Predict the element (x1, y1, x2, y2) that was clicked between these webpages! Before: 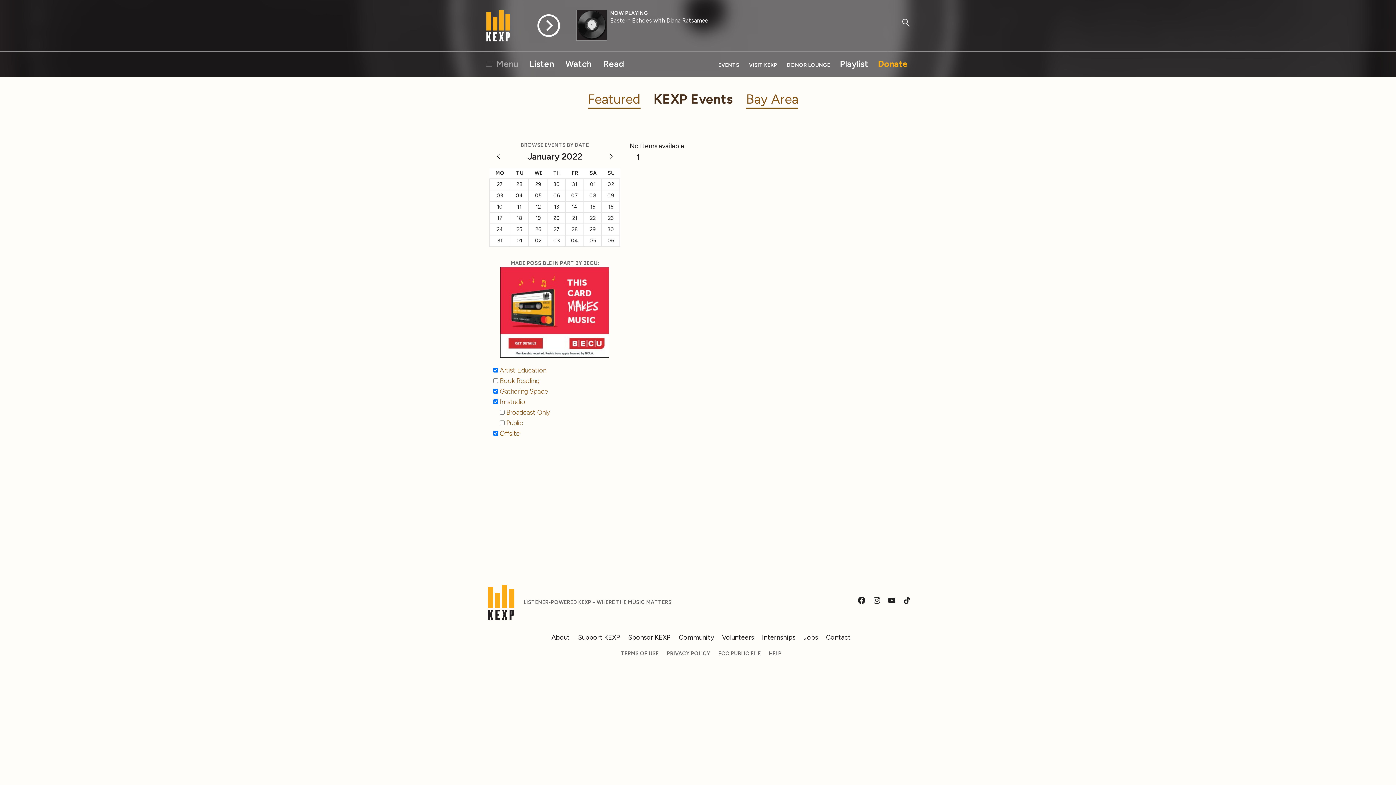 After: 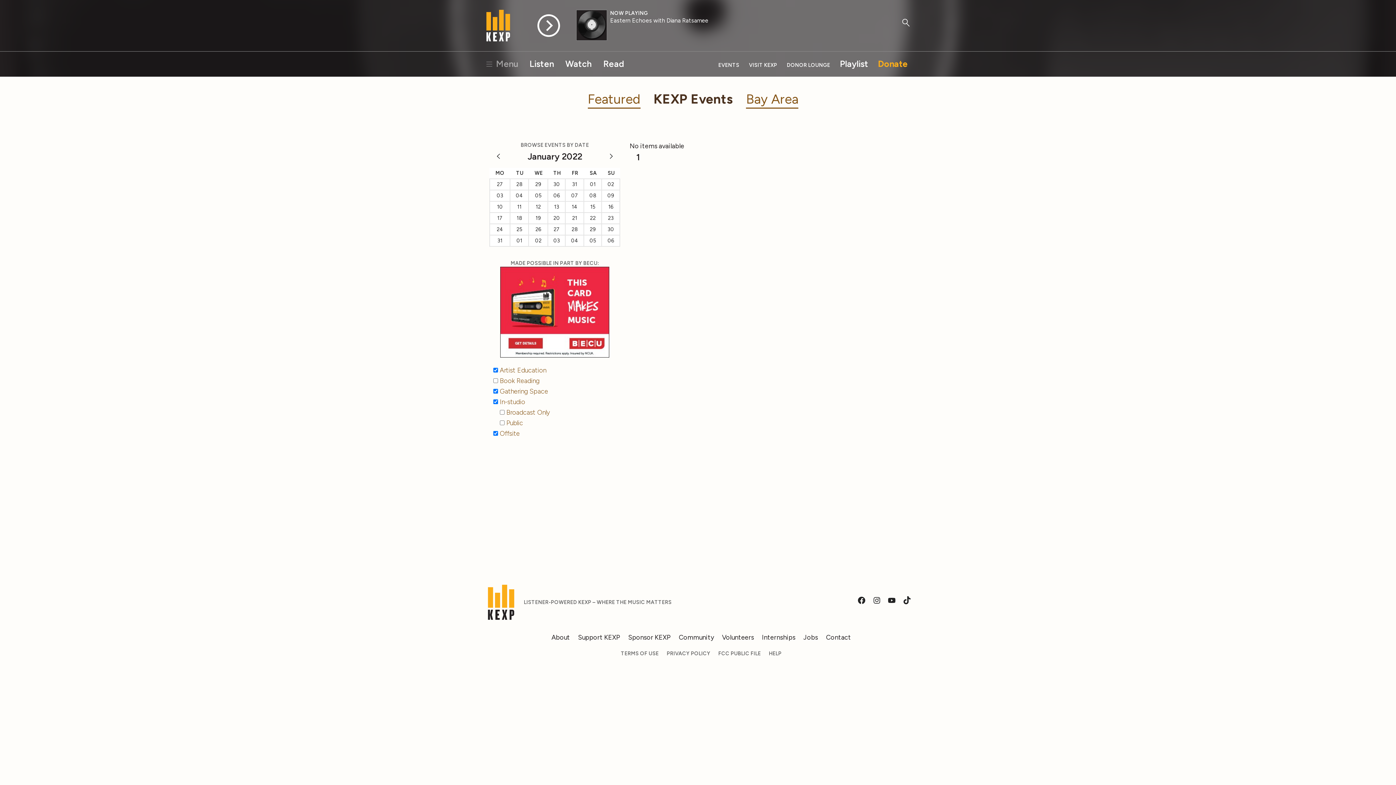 Action: bbox: (902, 598, 911, 606)